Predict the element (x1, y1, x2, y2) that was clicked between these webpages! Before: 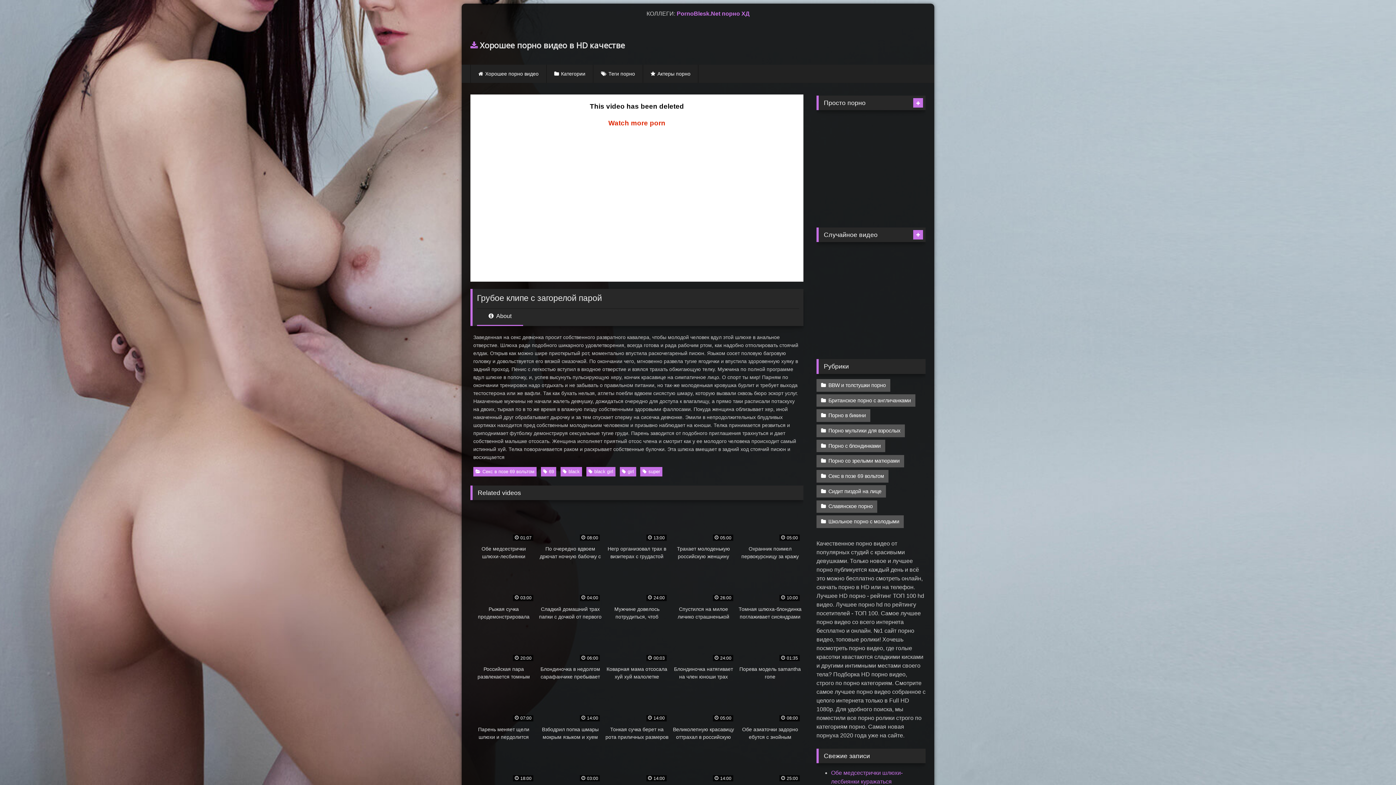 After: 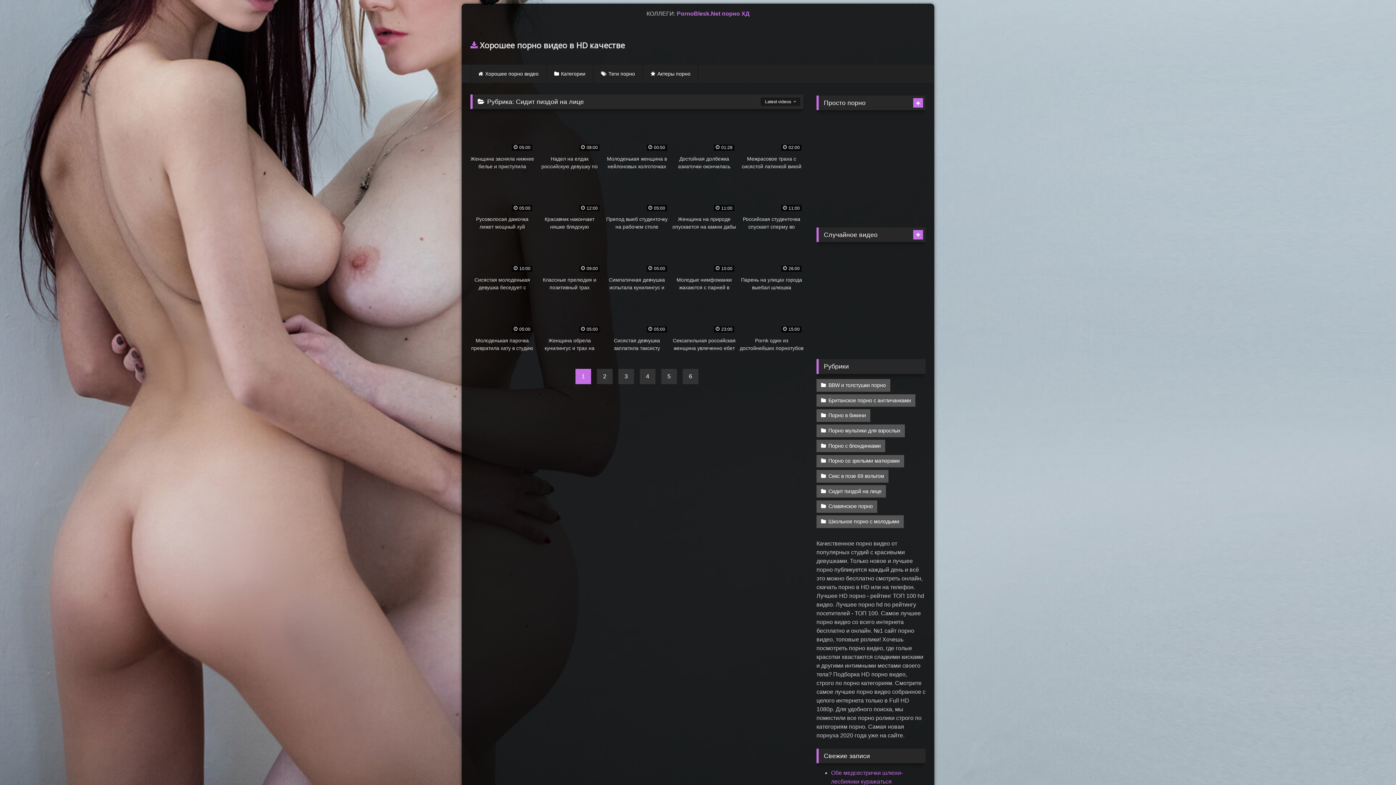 Action: label: Сидит пиздой на лице bbox: (816, 485, 886, 497)